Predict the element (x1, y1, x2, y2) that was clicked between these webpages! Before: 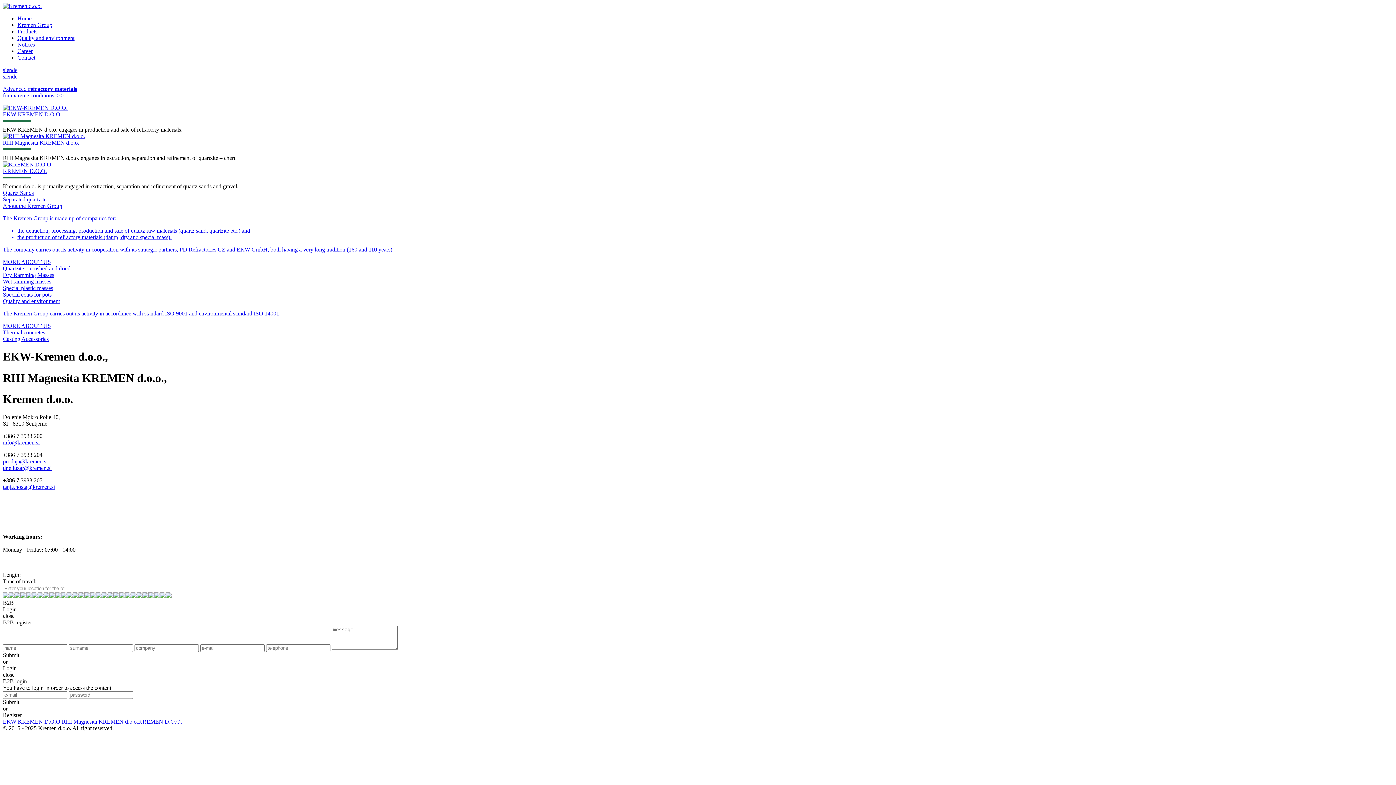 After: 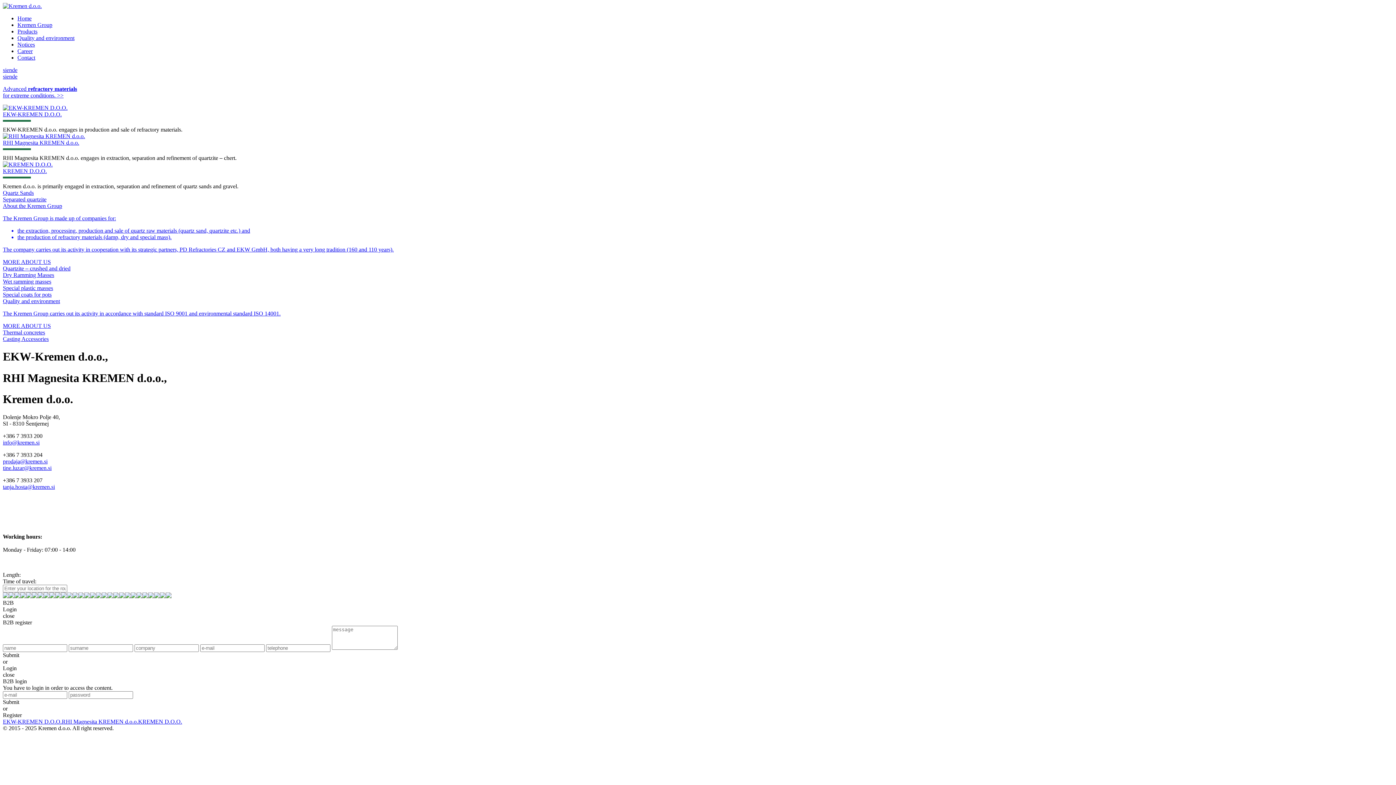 Action: label: tine.luzar@kremen.si bbox: (2, 464, 51, 471)